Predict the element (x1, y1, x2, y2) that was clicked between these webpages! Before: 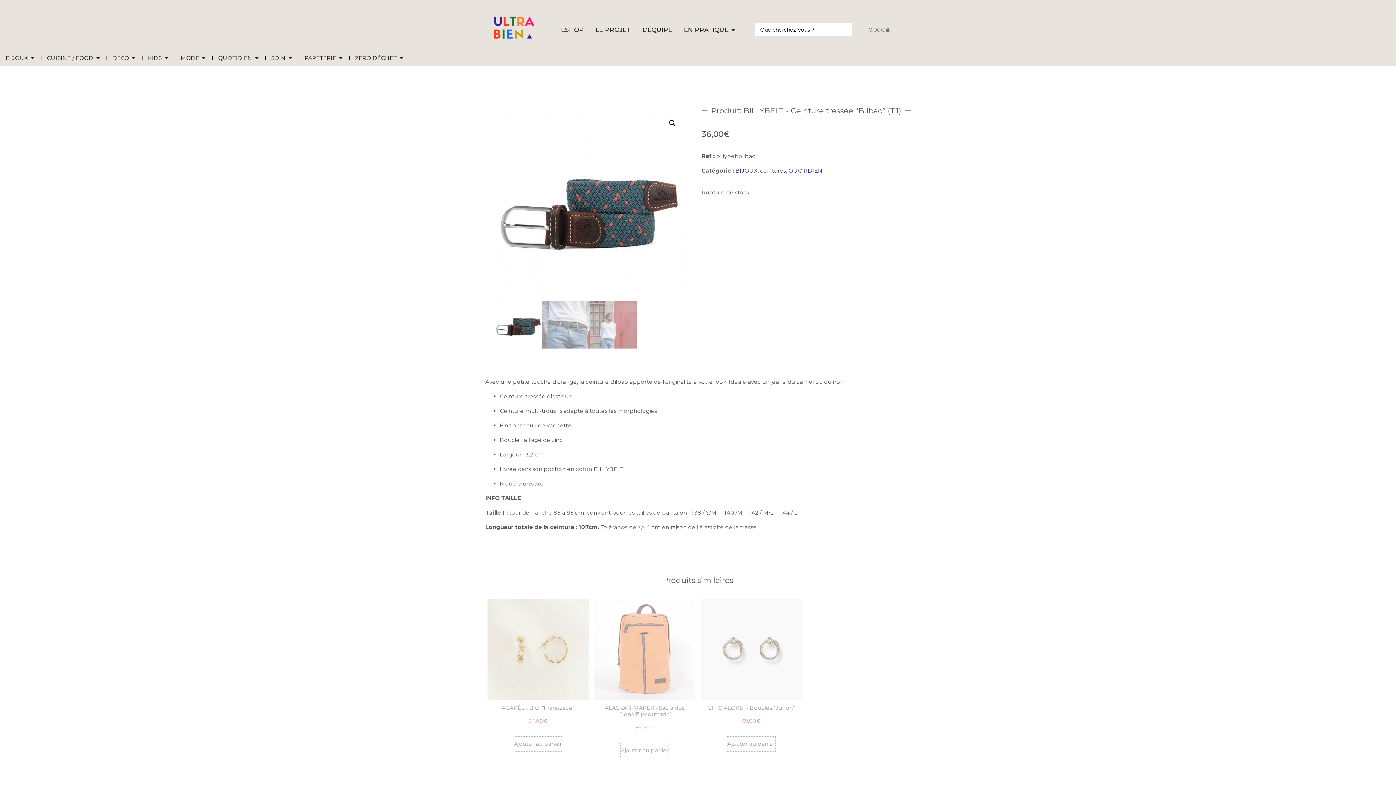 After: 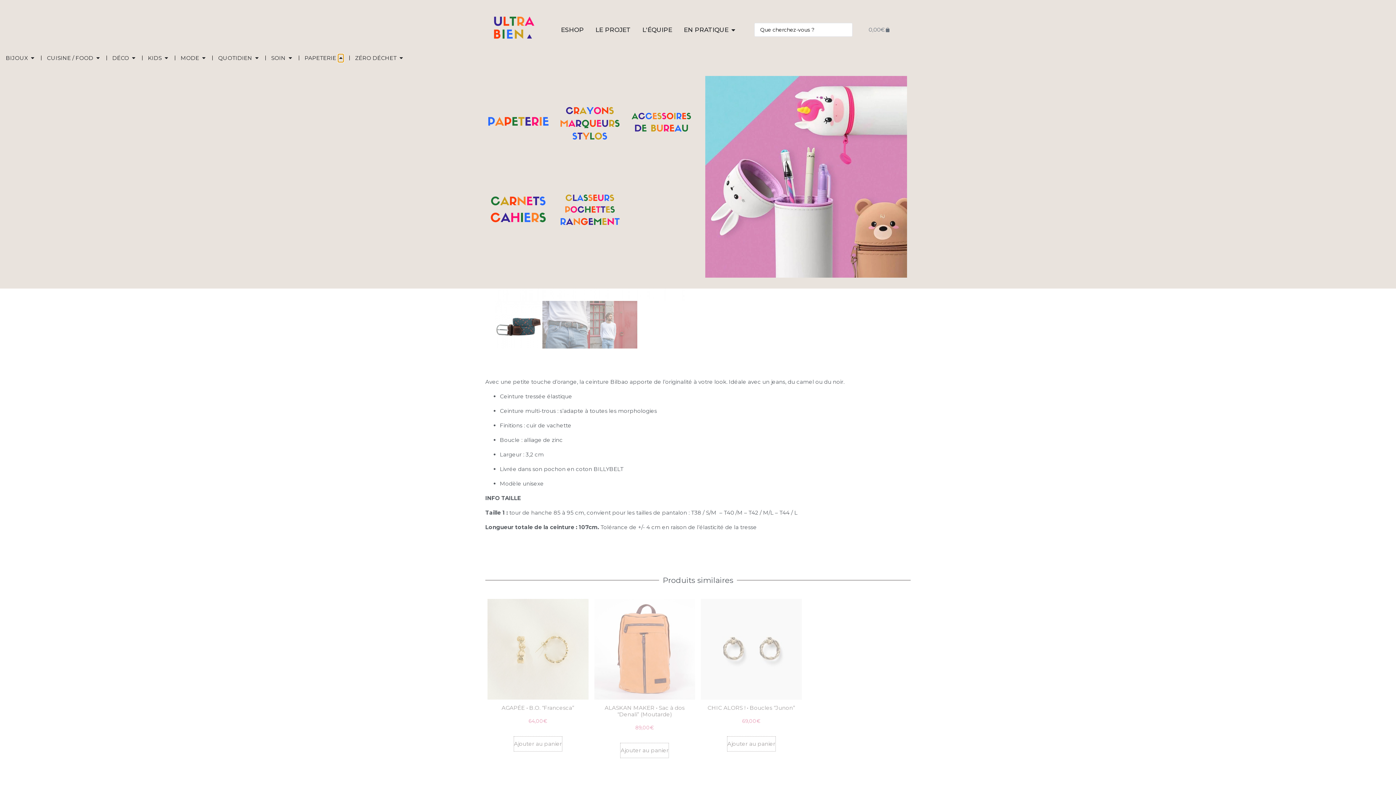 Action: label: Ouvrir PAPETERIE bbox: (338, 54, 343, 62)